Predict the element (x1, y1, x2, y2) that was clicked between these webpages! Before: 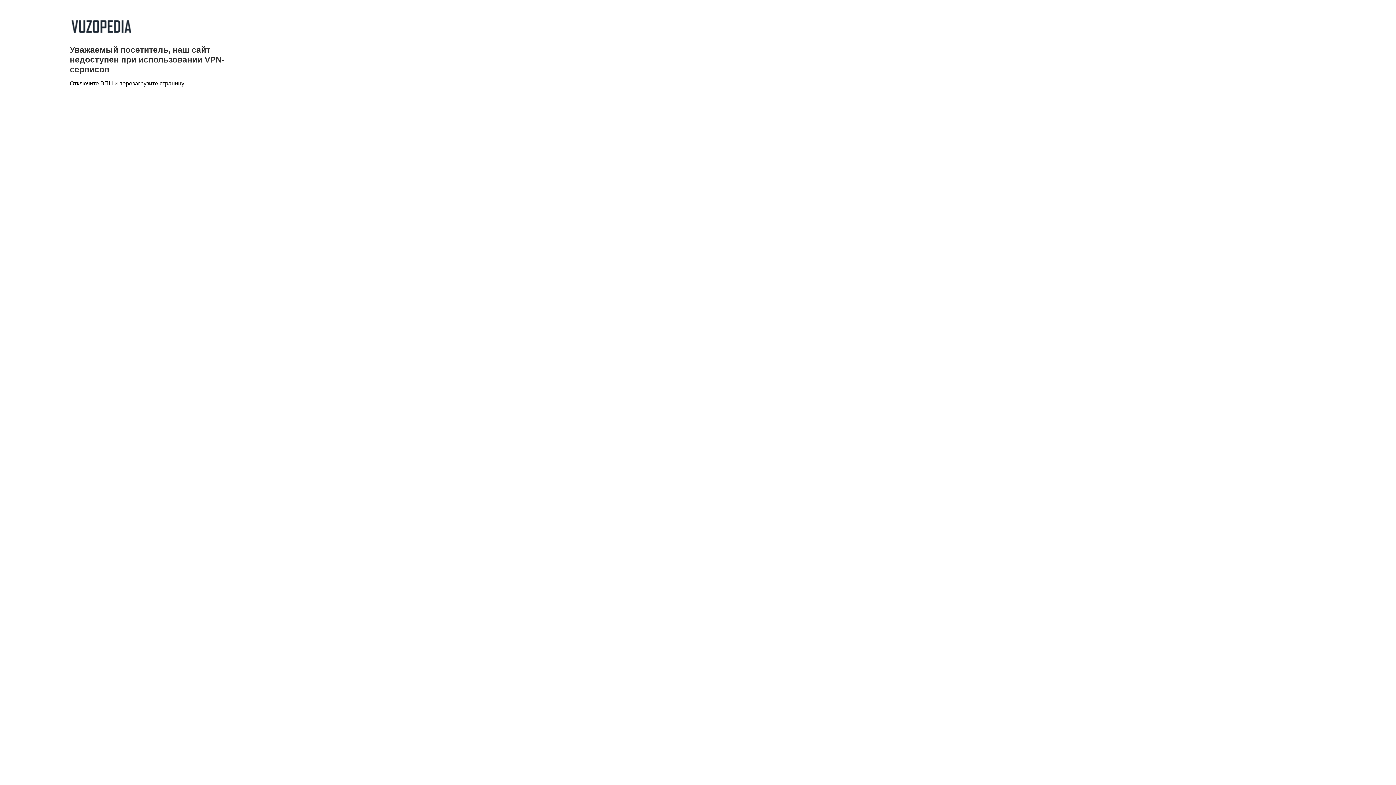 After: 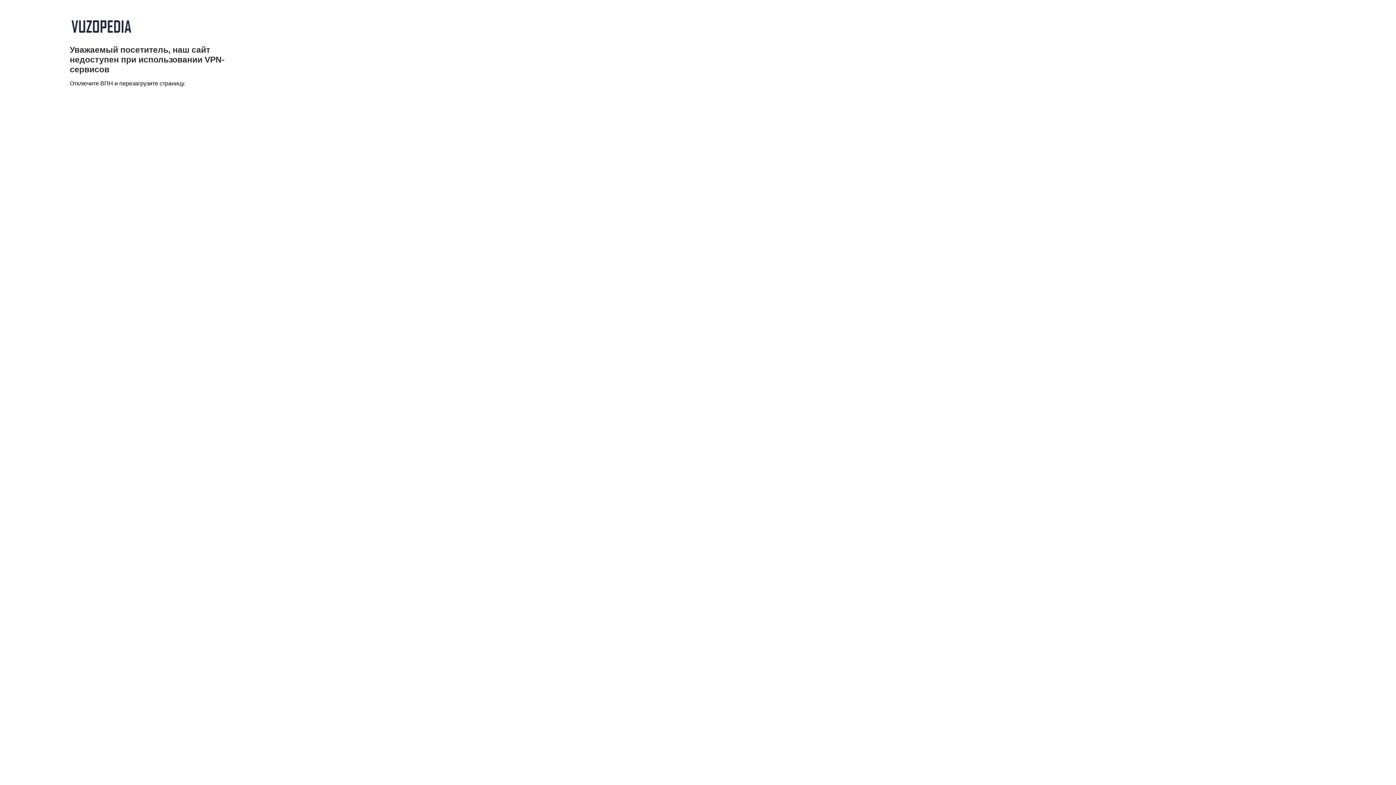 Action: bbox: (69, 33, 132, 39)